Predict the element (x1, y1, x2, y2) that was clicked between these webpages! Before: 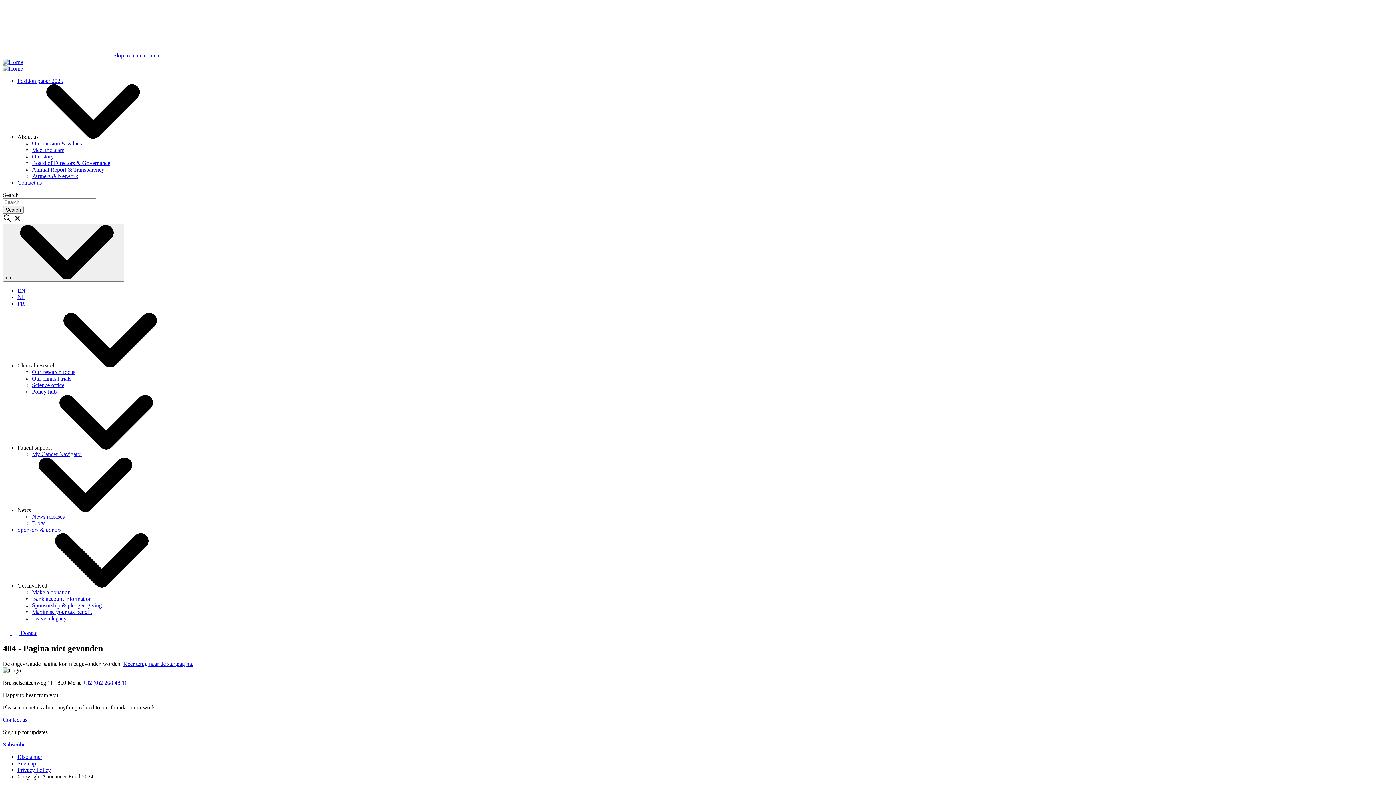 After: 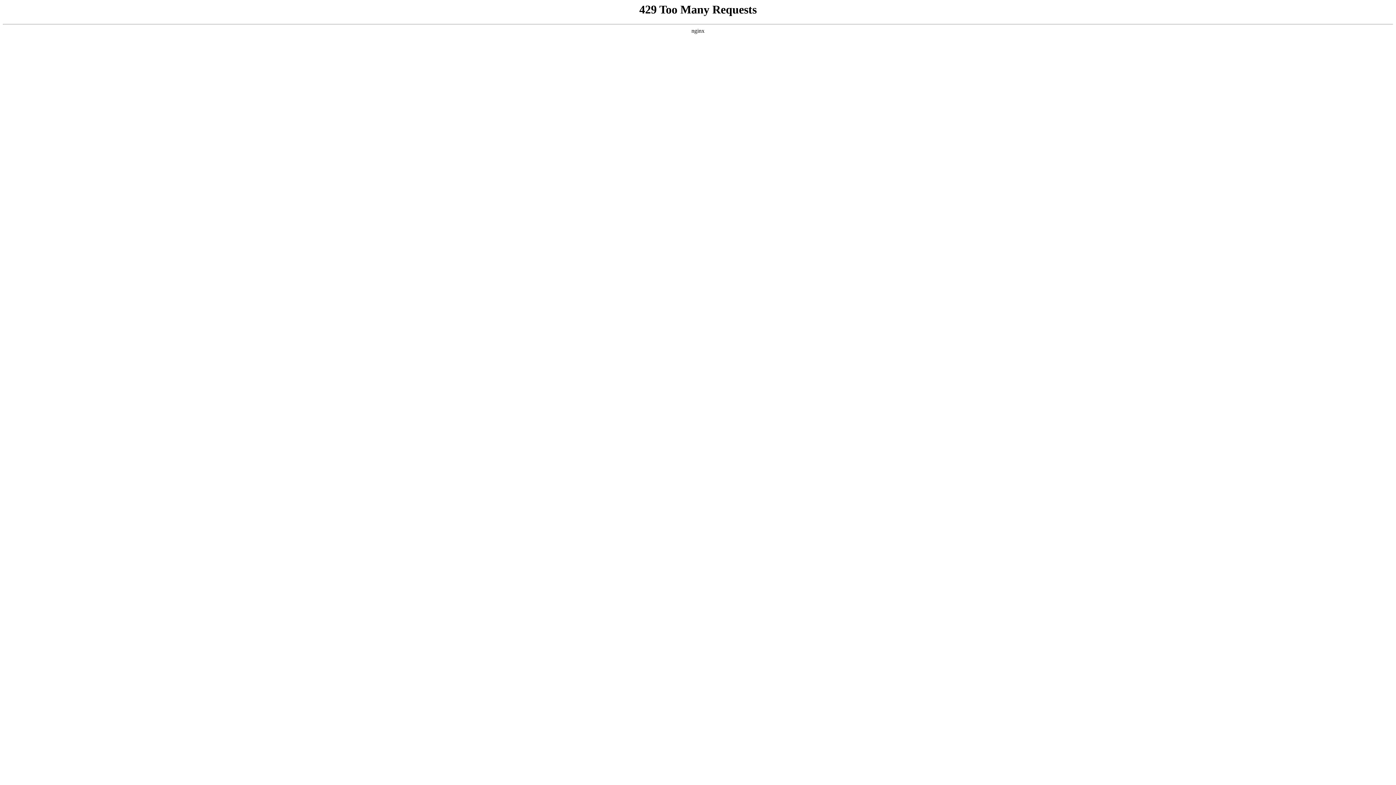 Action: label: Keer terug naar de startpagina. bbox: (123, 661, 193, 667)